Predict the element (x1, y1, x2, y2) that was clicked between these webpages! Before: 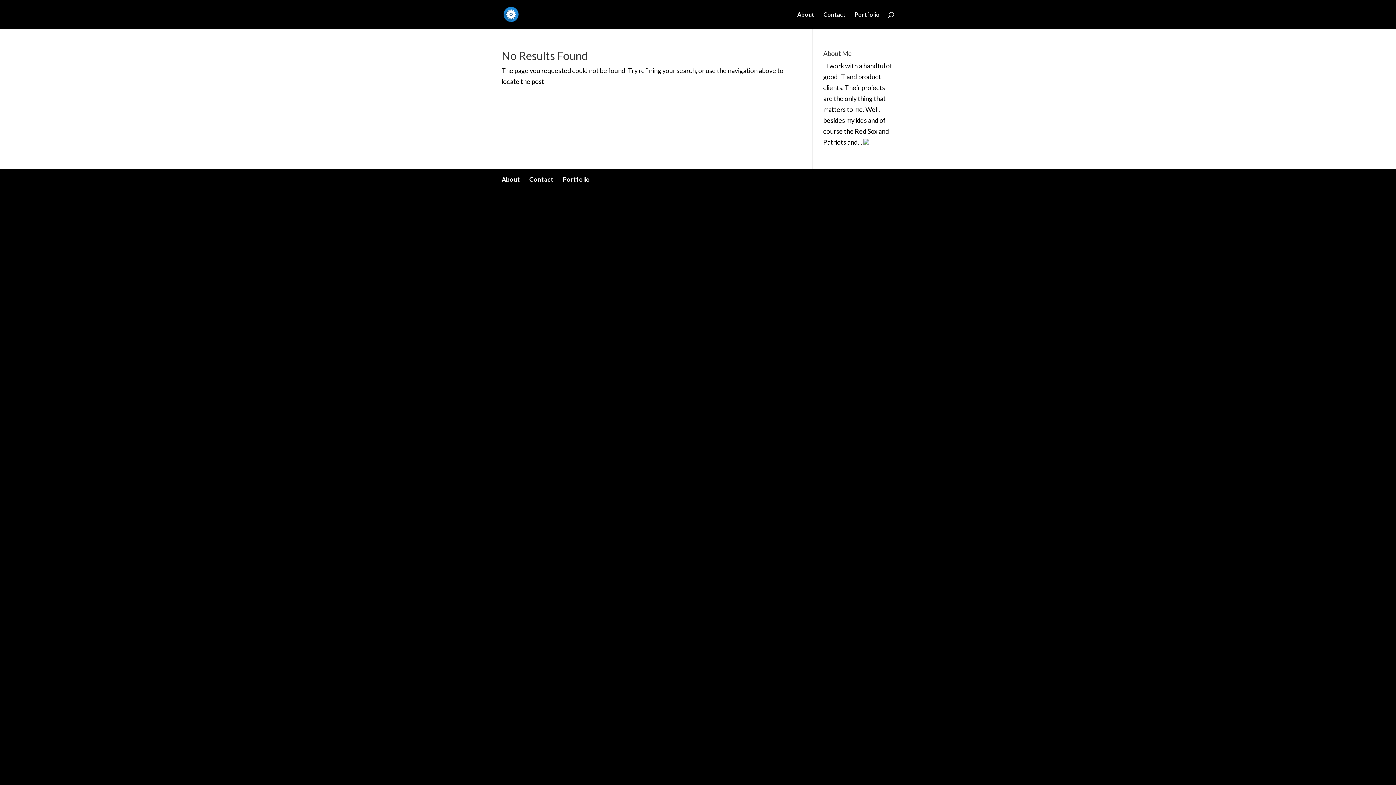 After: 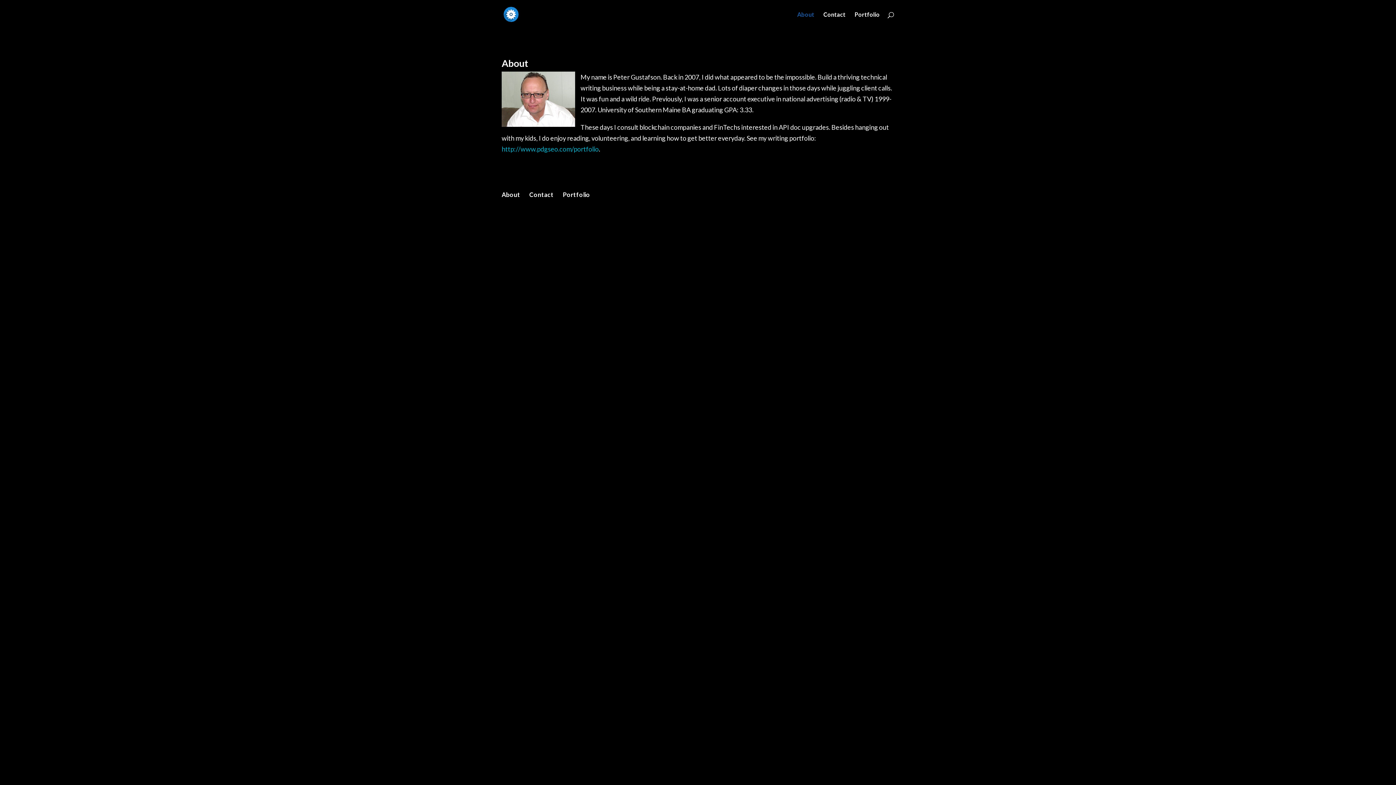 Action: label: About bbox: (501, 175, 520, 183)